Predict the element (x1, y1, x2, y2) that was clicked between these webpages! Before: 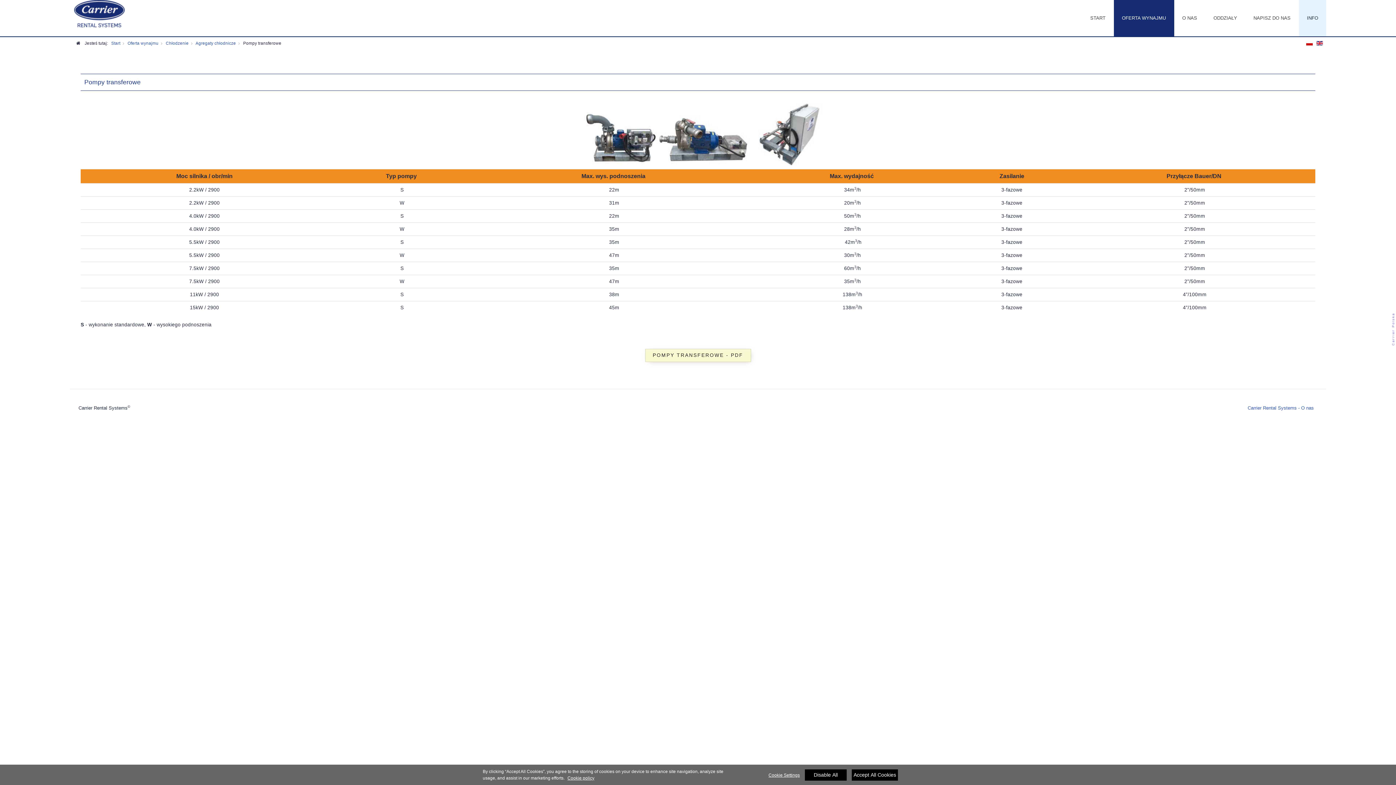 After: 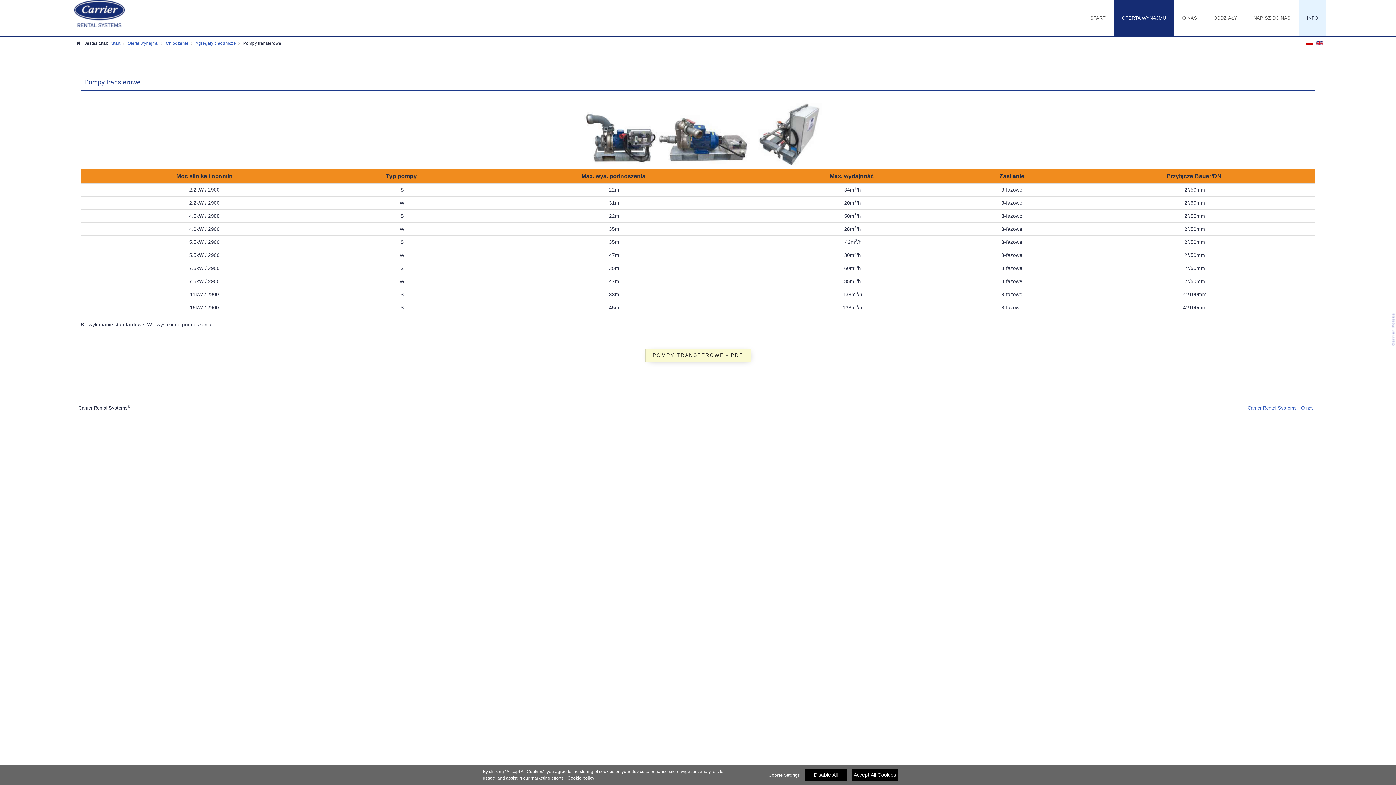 Action: label:   bbox: (1306, 40, 1314, 46)